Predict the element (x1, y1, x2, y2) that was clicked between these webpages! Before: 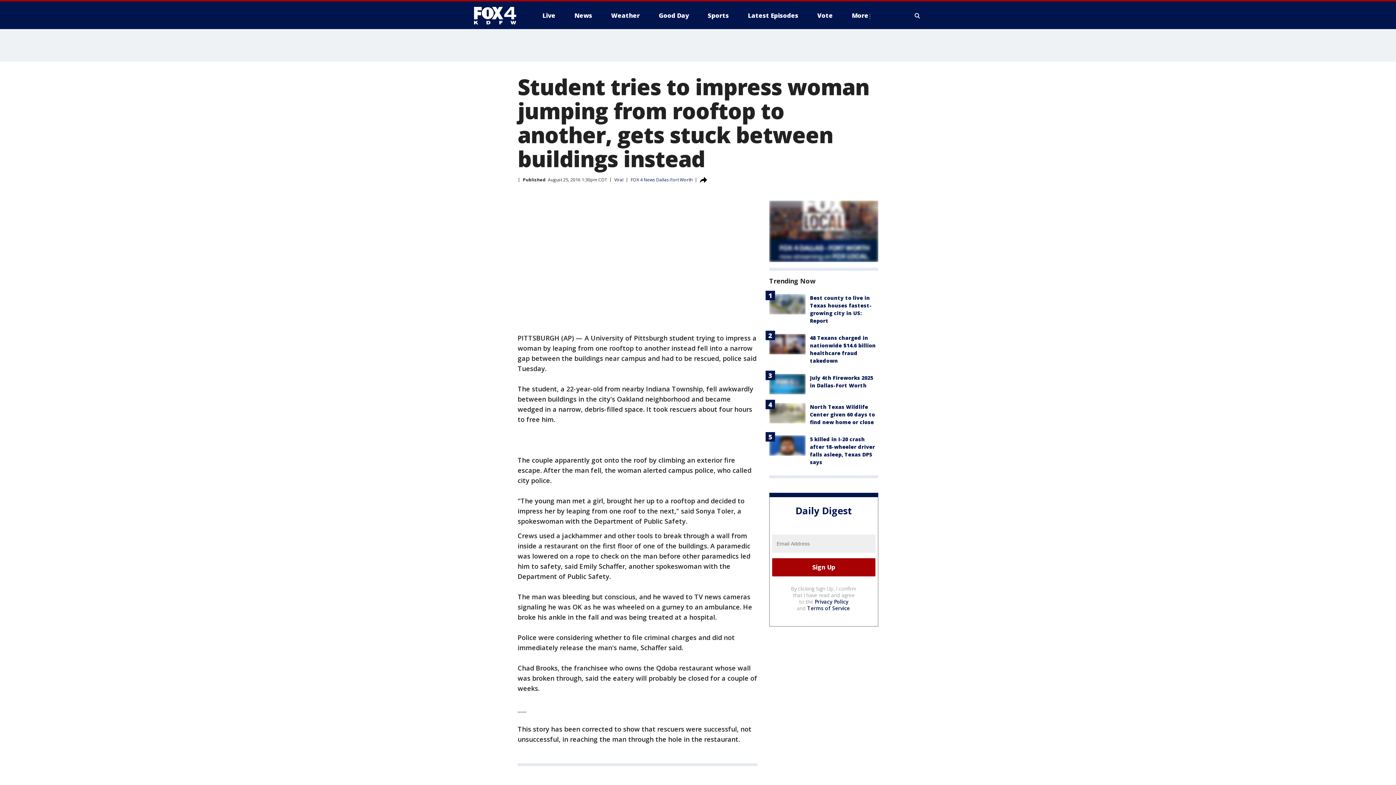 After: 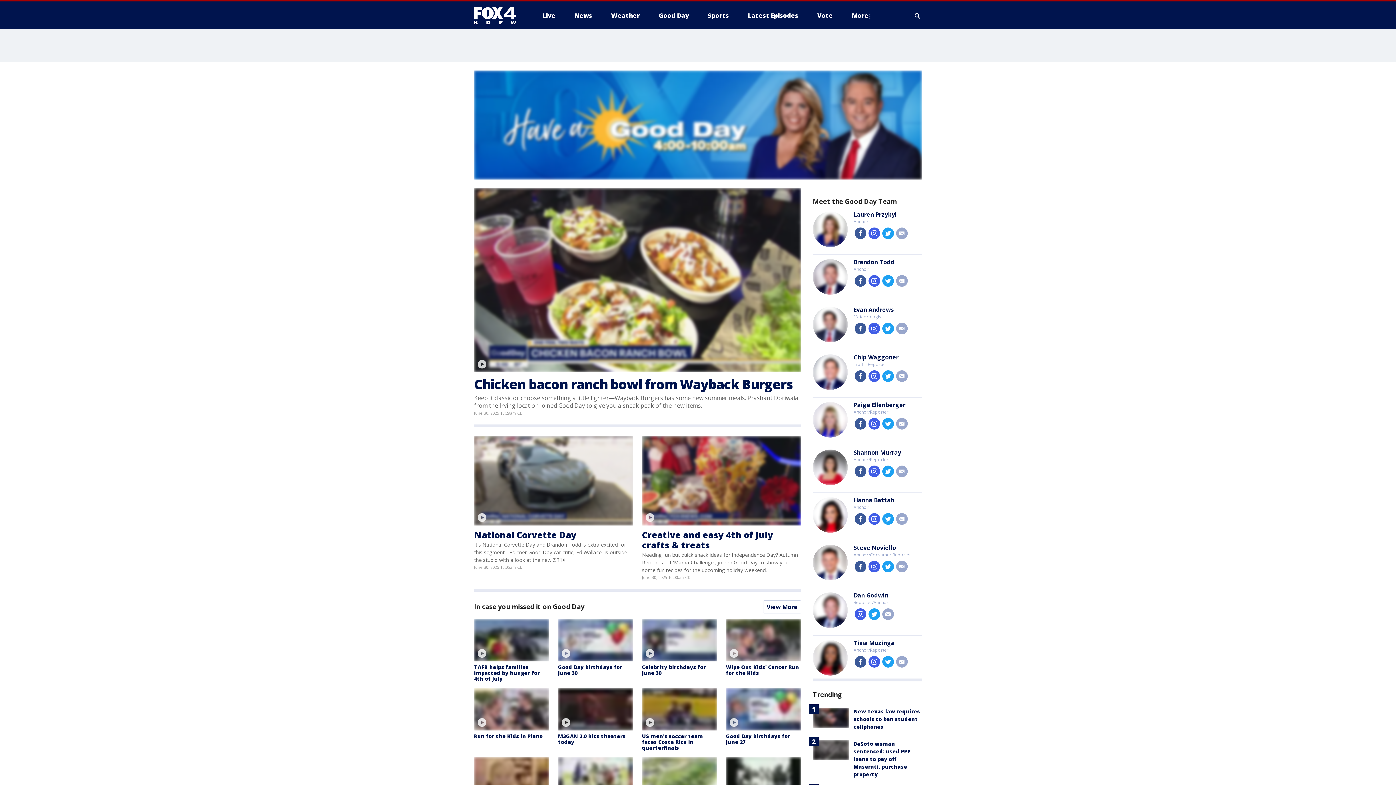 Action: label: Good Day bbox: (653, 9, 694, 21)